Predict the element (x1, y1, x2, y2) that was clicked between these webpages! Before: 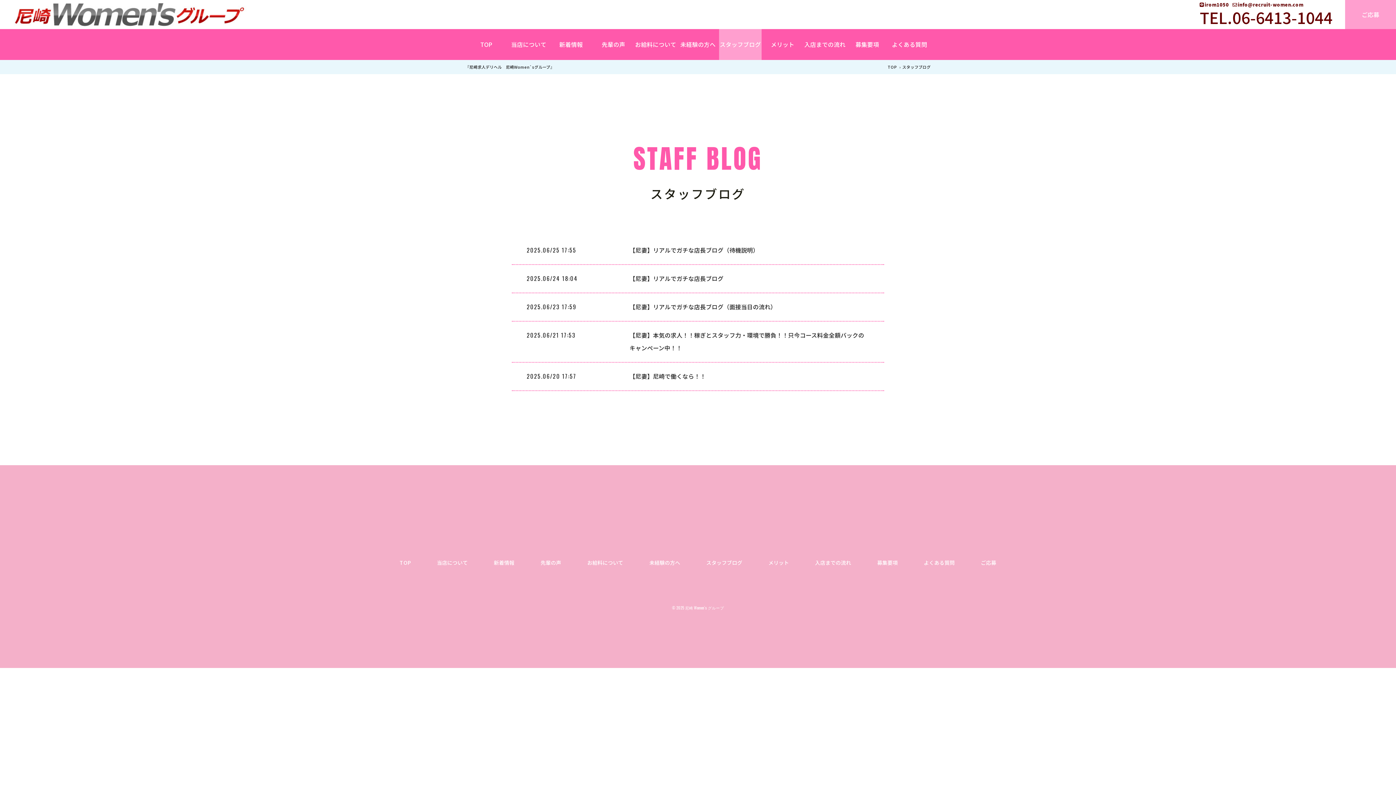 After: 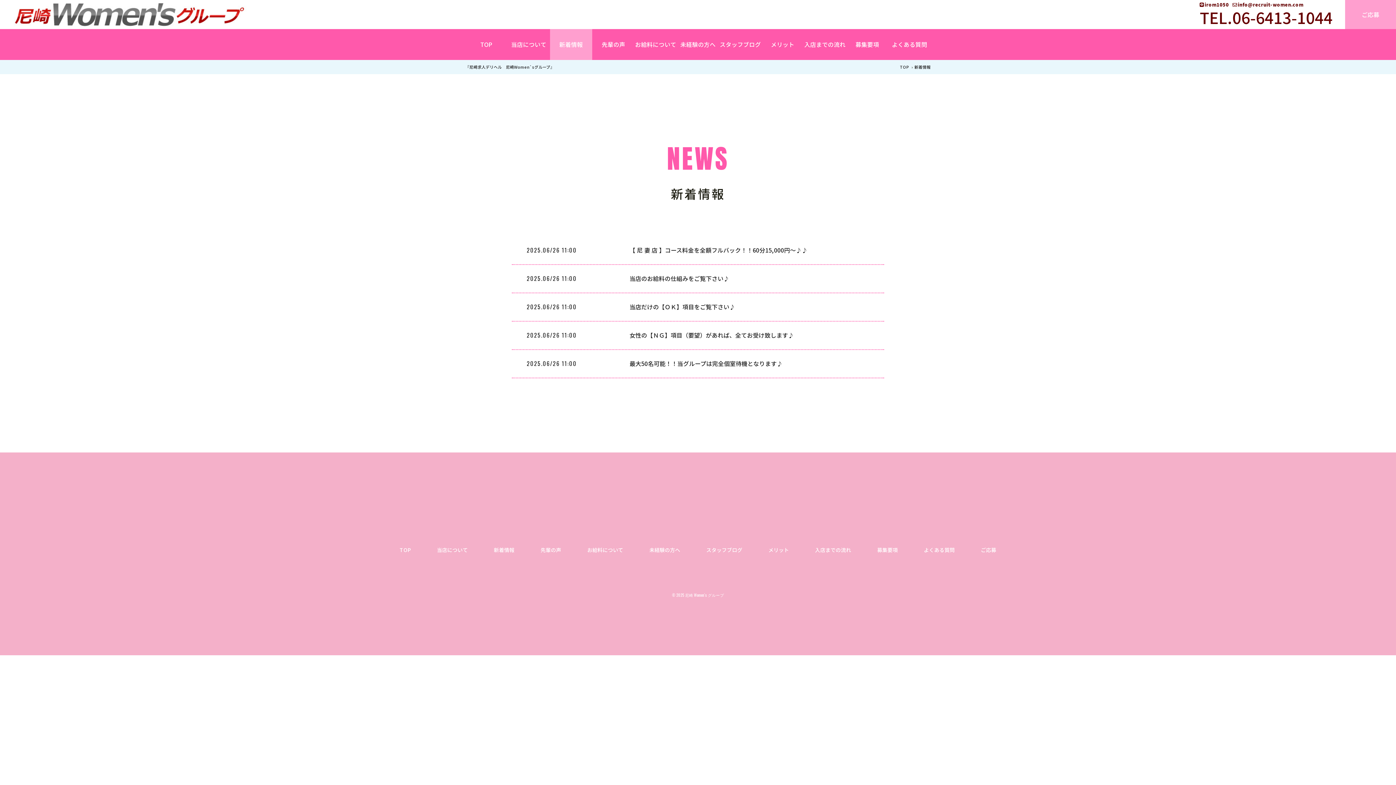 Action: label: 新着情報 bbox: (493, 557, 514, 568)